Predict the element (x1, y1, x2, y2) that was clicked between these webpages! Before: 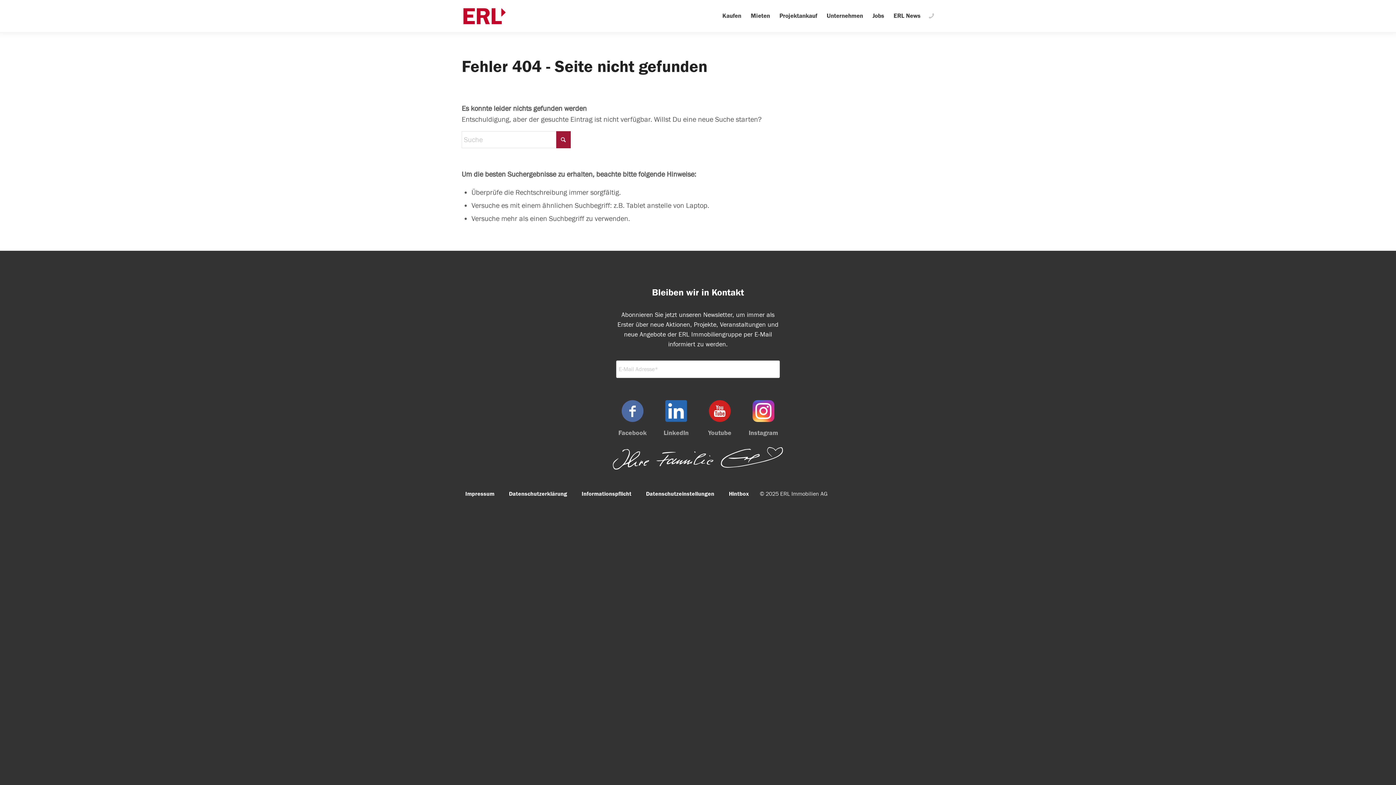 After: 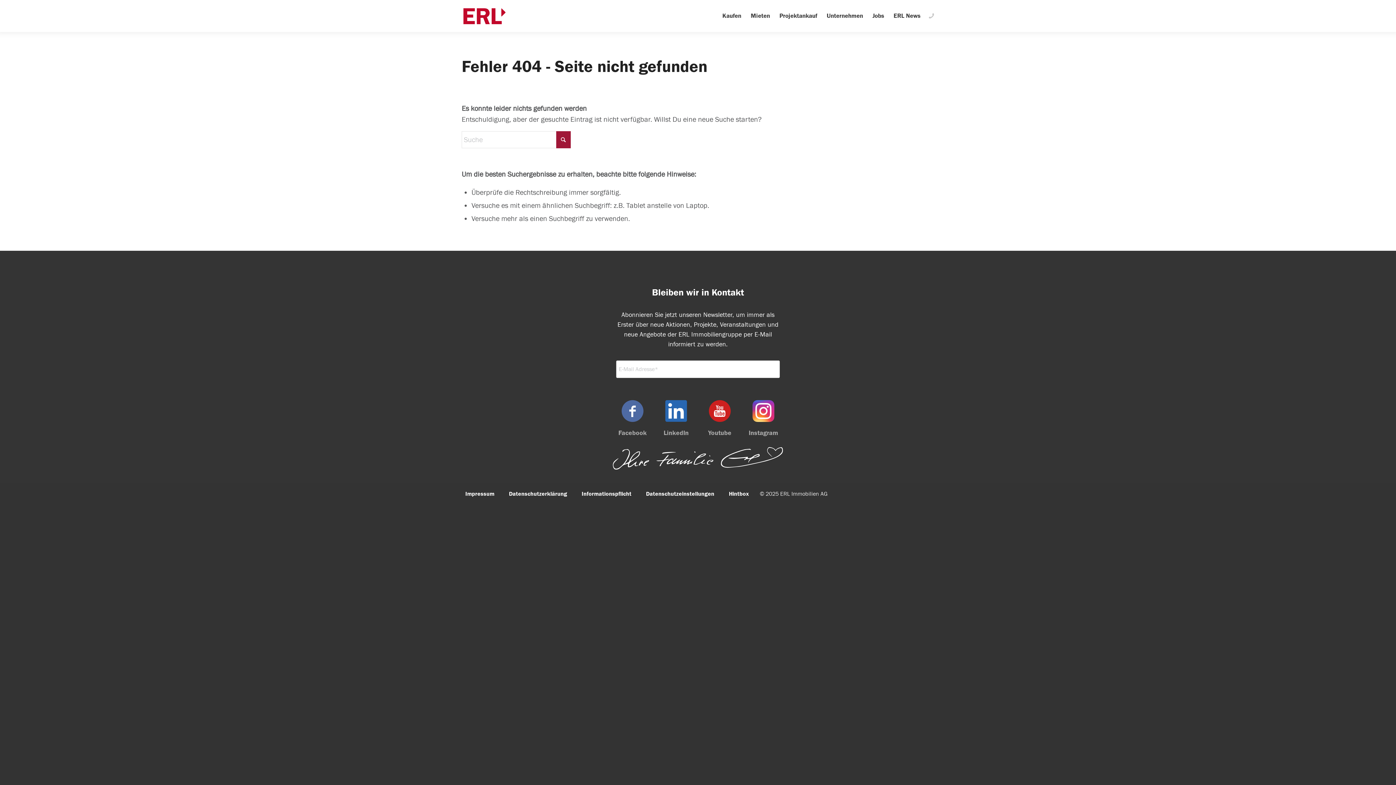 Action: bbox: (654, 400, 698, 438) label: LinkedIn